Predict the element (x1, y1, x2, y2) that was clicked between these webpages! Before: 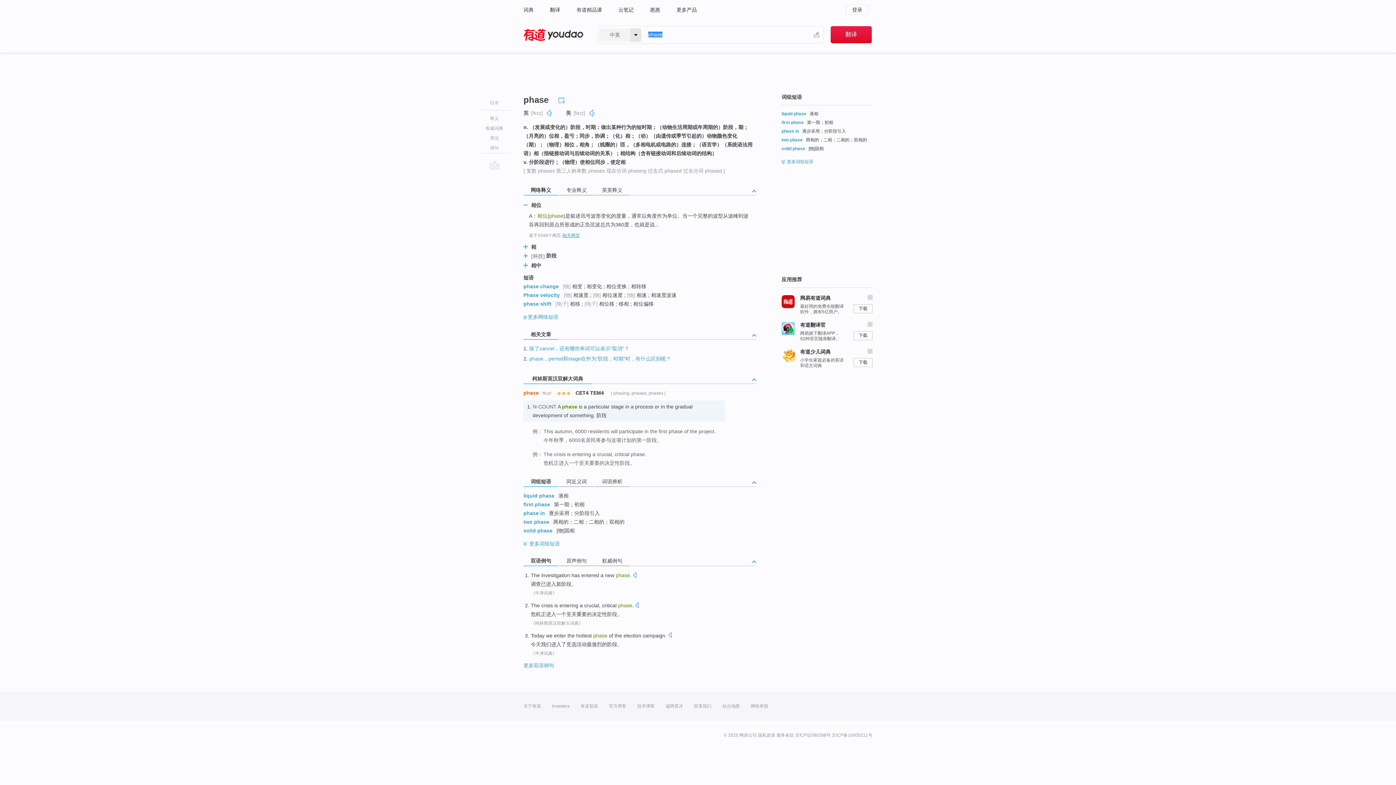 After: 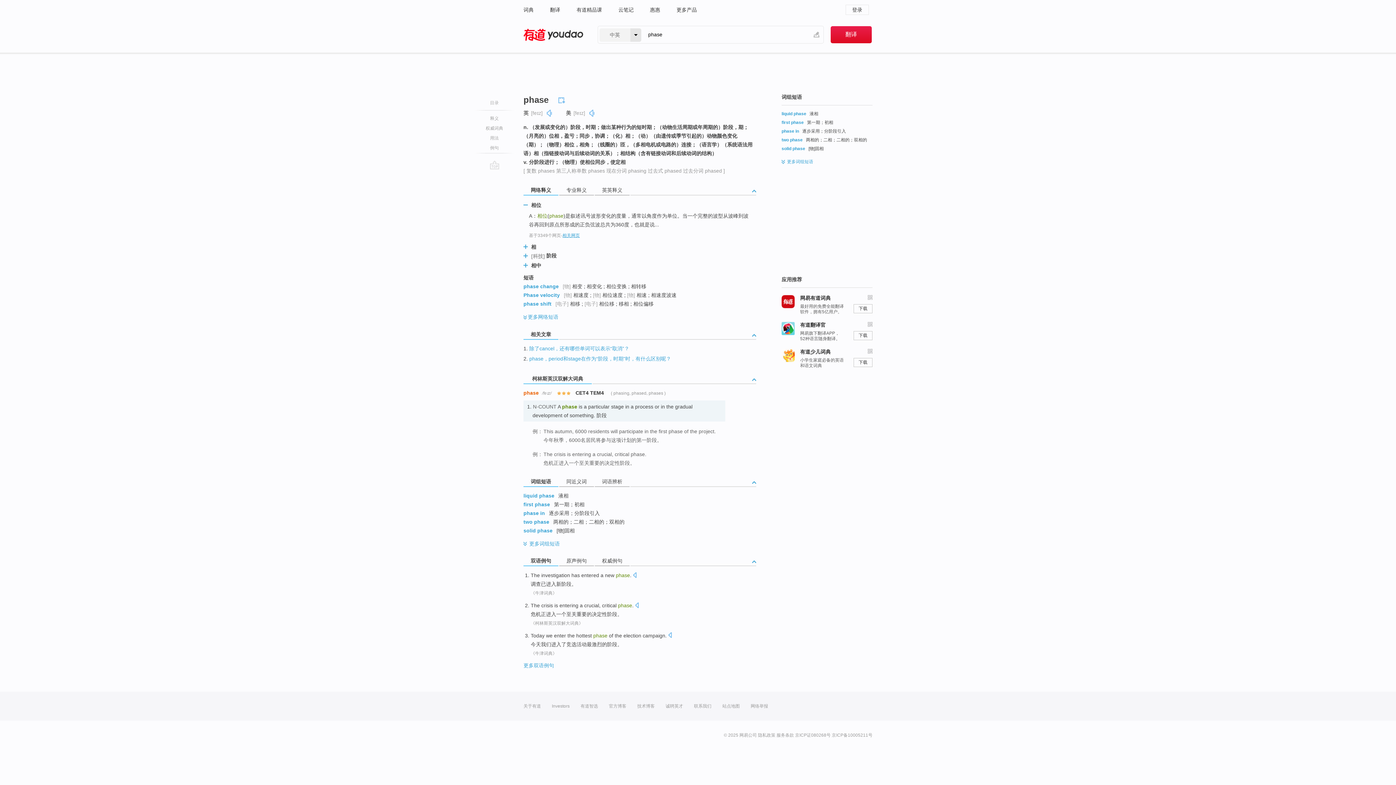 Action: bbox: (523, 556, 559, 566) label: 双语例句